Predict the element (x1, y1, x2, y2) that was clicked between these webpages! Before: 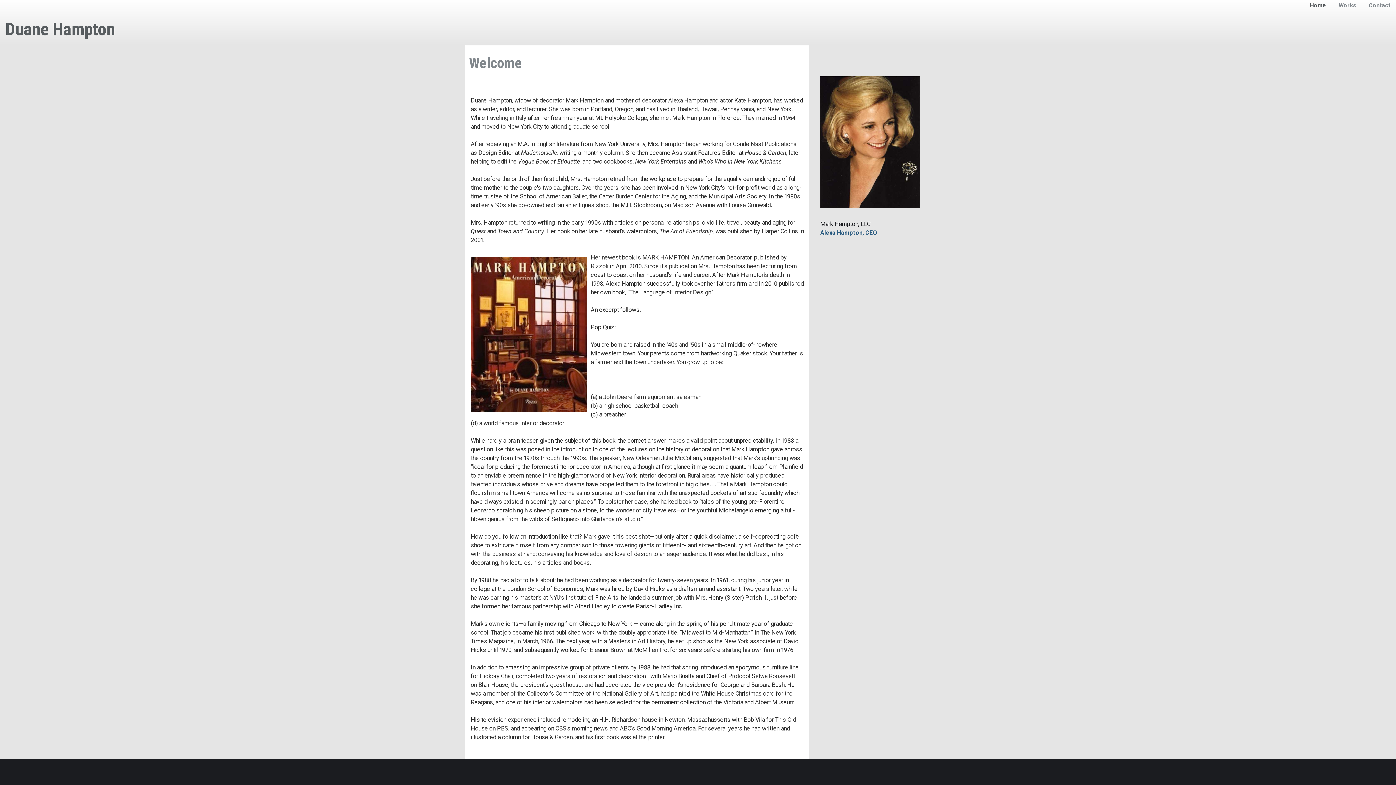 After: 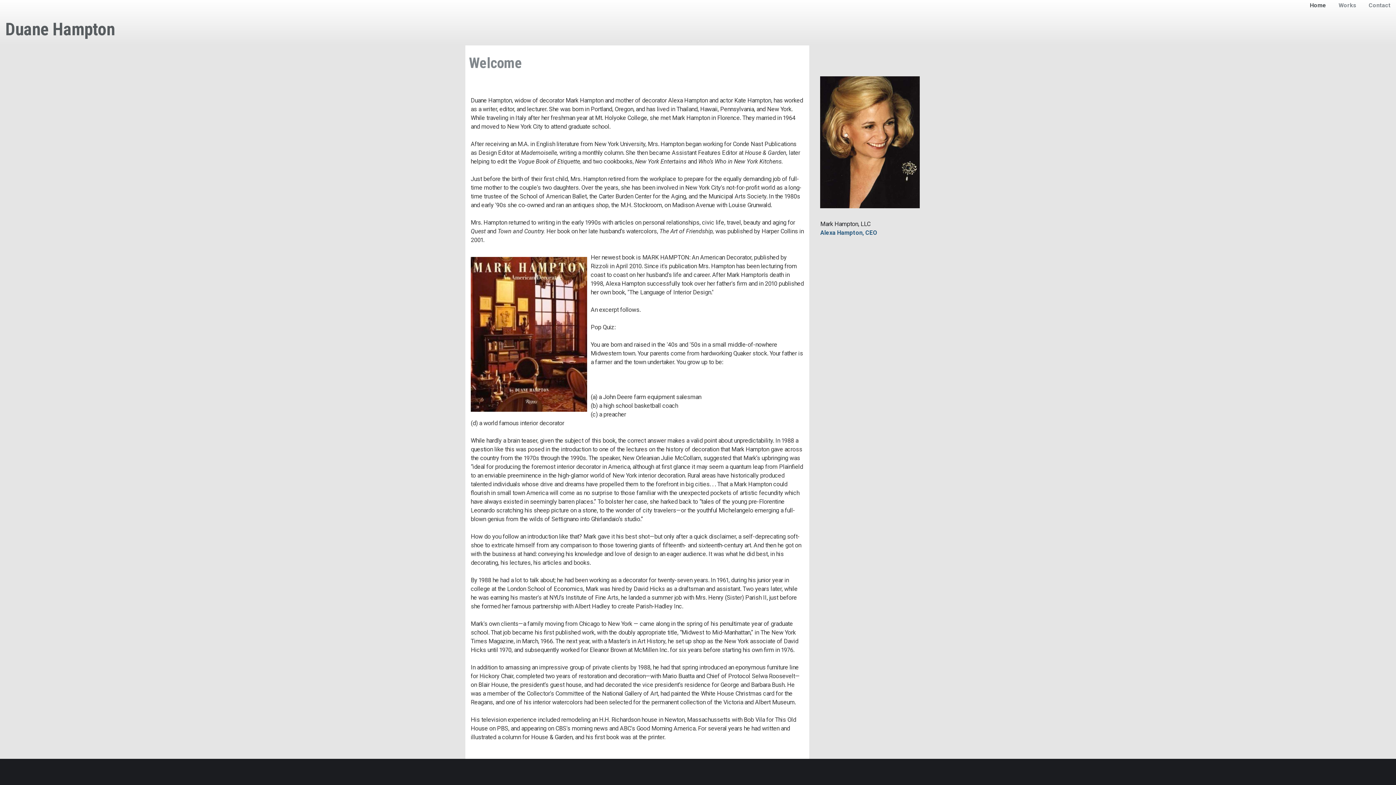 Action: bbox: (1310, 1, 1326, 8) label: Home